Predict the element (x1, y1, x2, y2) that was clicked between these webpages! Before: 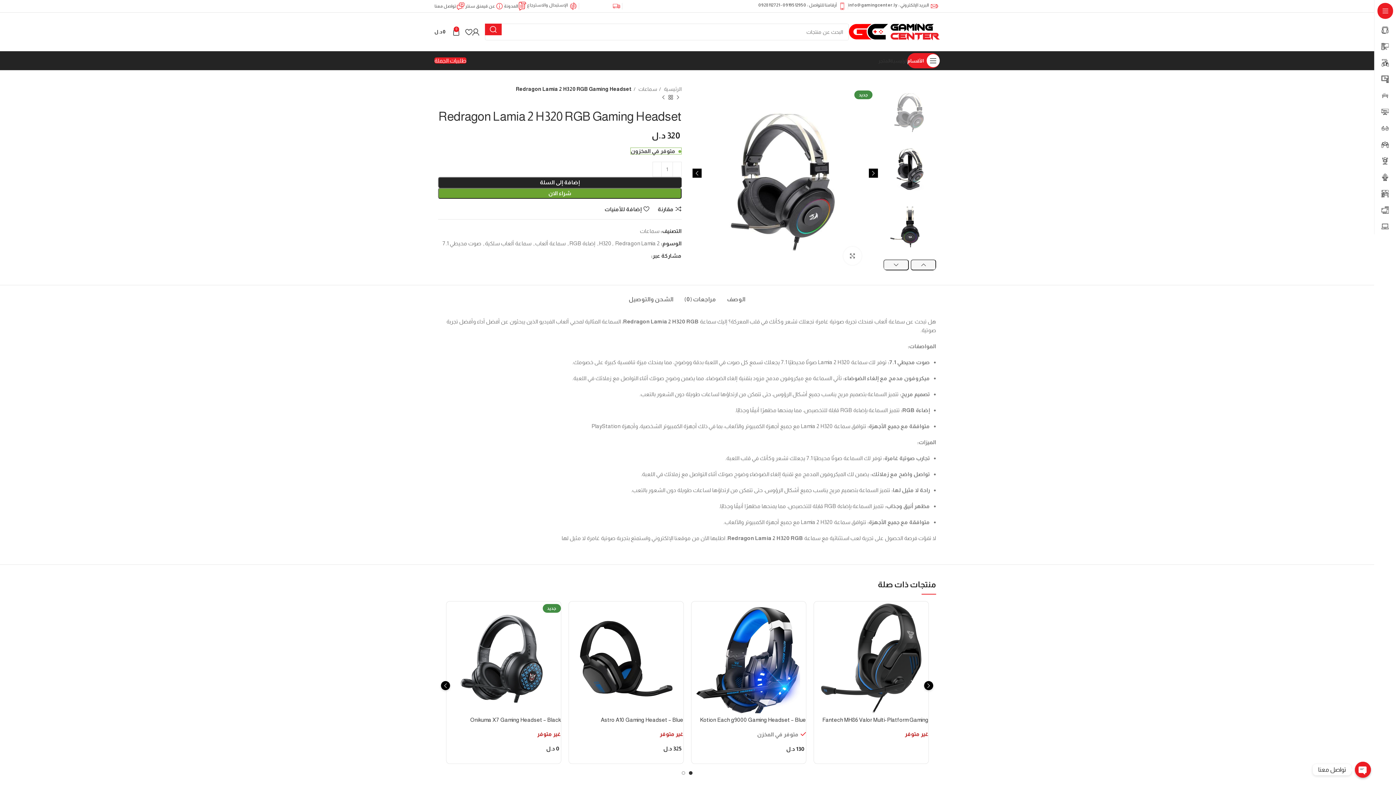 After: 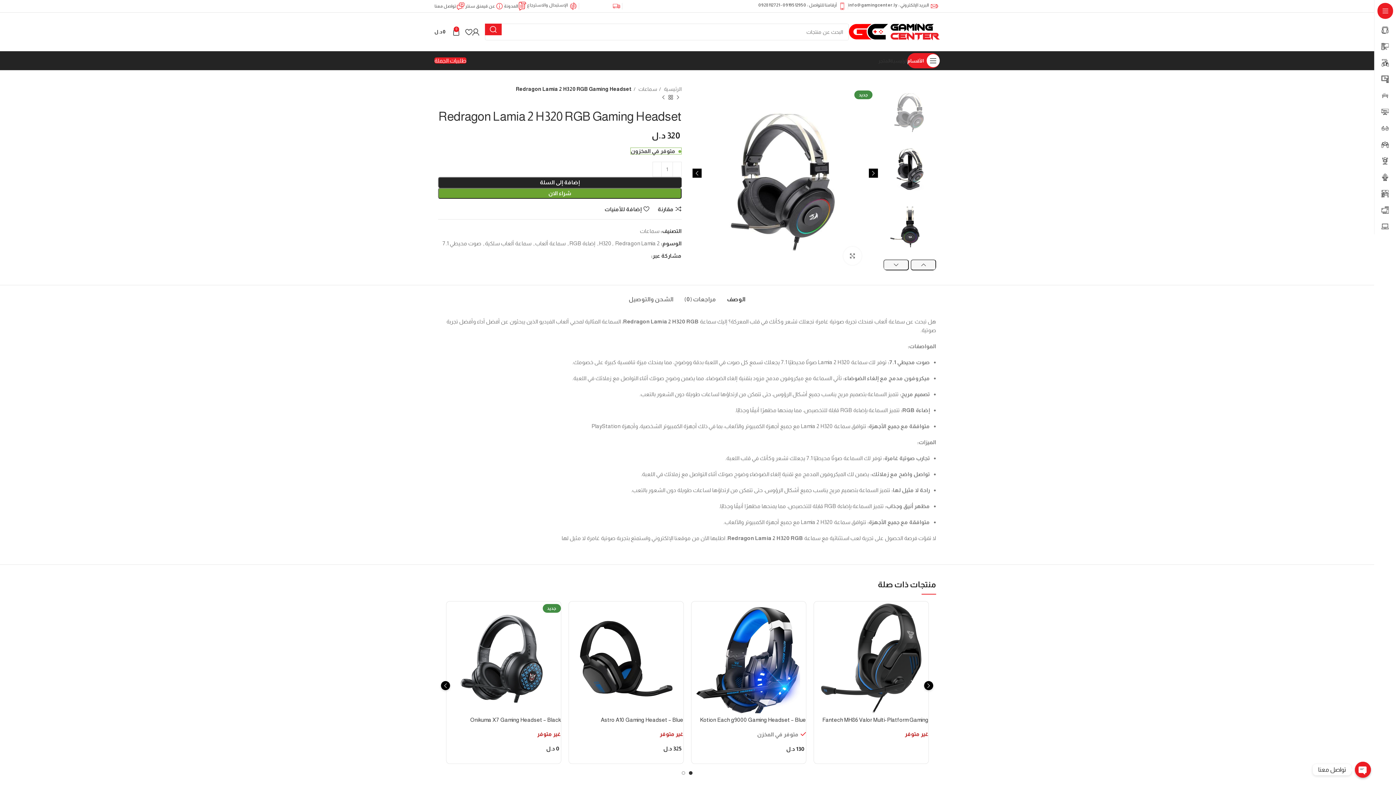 Action: bbox: (727, 285, 745, 306) label: الوصف